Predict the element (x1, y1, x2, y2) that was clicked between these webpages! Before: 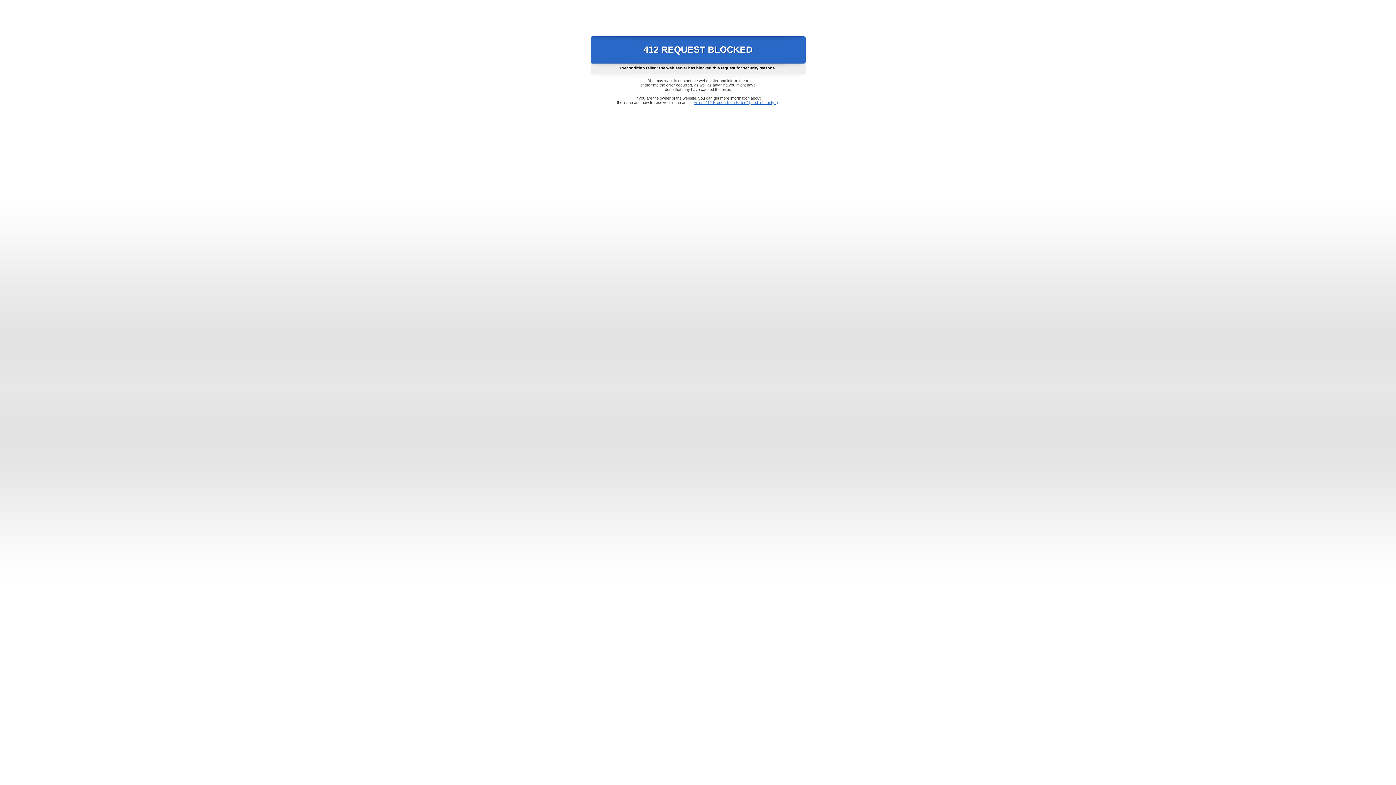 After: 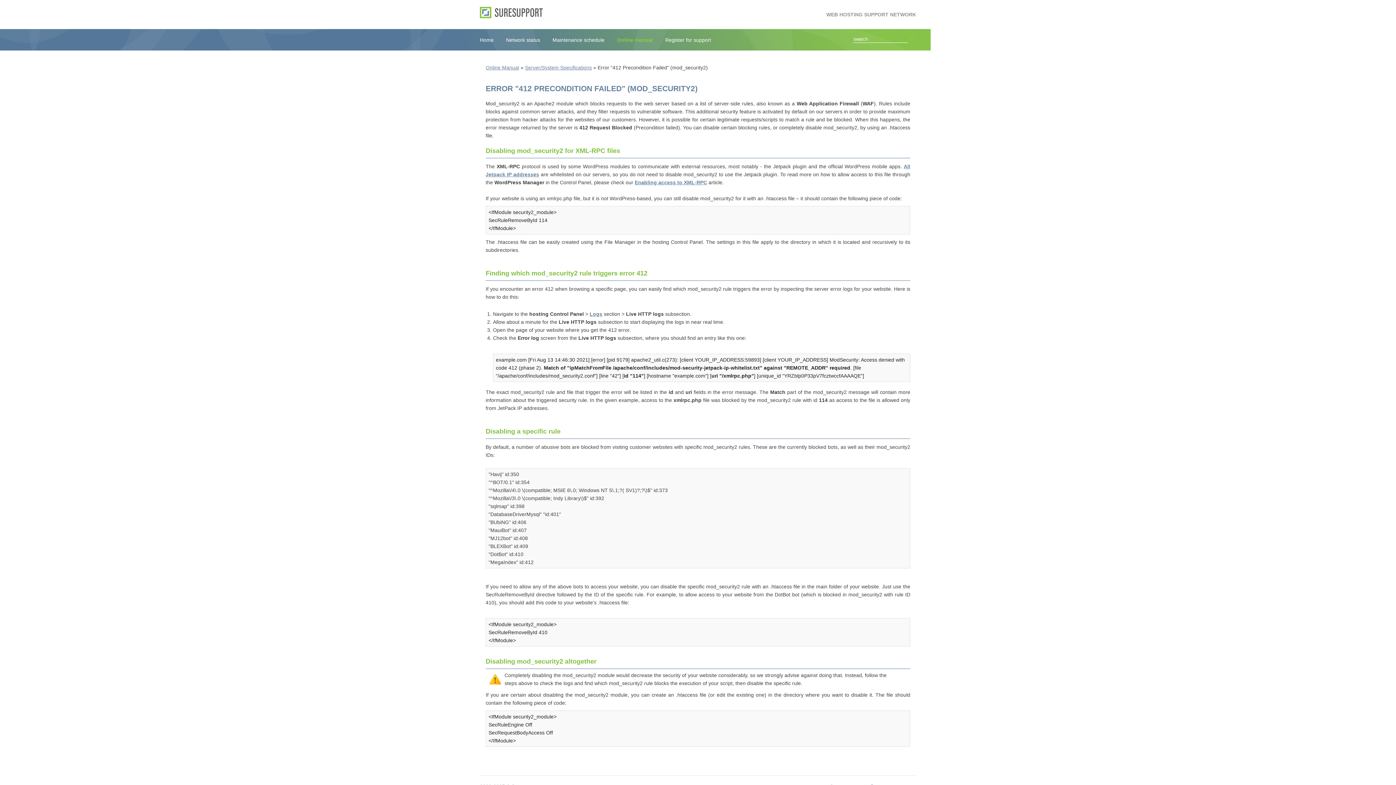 Action: label: Error "412 Precondition Failed" (mod_security2) bbox: (693, 100, 778, 104)